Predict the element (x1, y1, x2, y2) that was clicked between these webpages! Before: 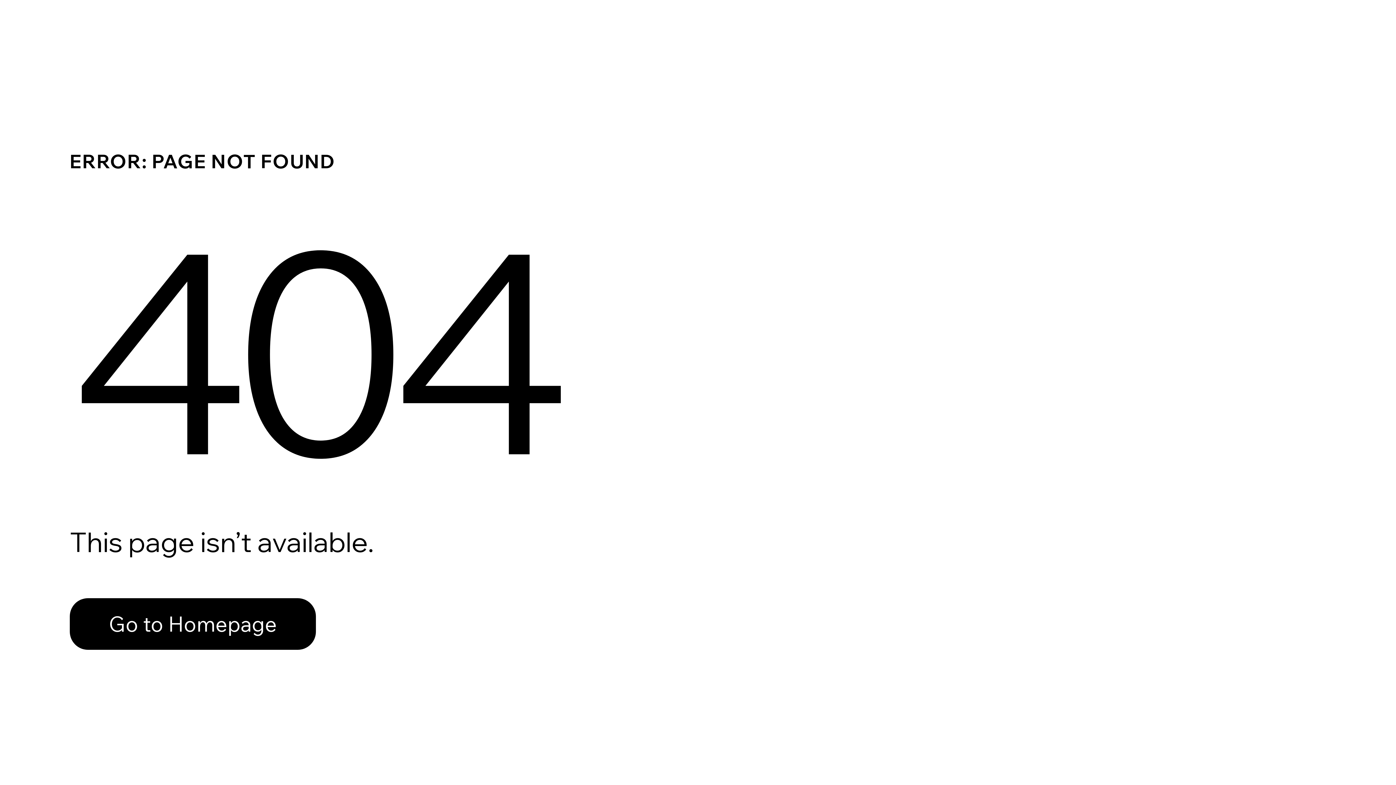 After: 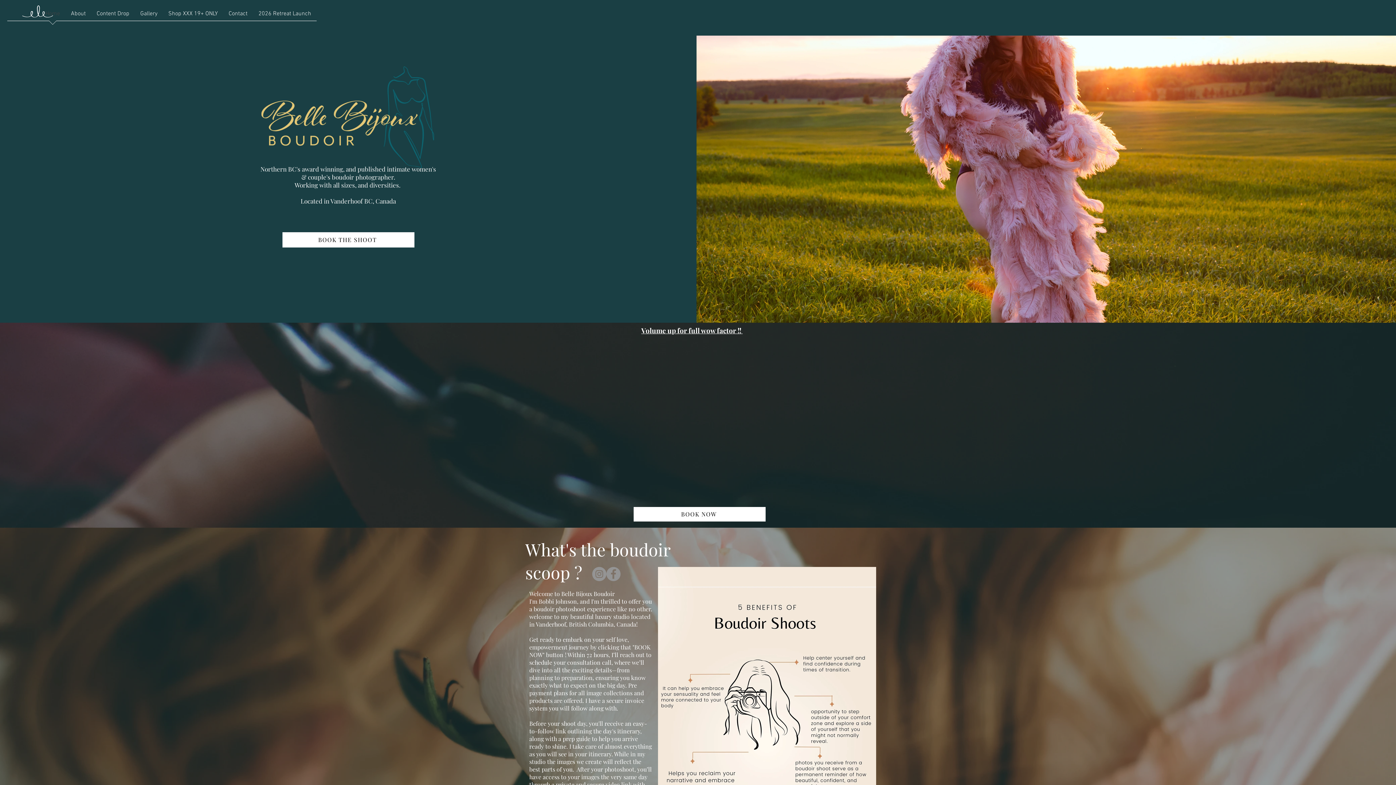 Action: bbox: (69, 598, 316, 650) label: Go to Homepage